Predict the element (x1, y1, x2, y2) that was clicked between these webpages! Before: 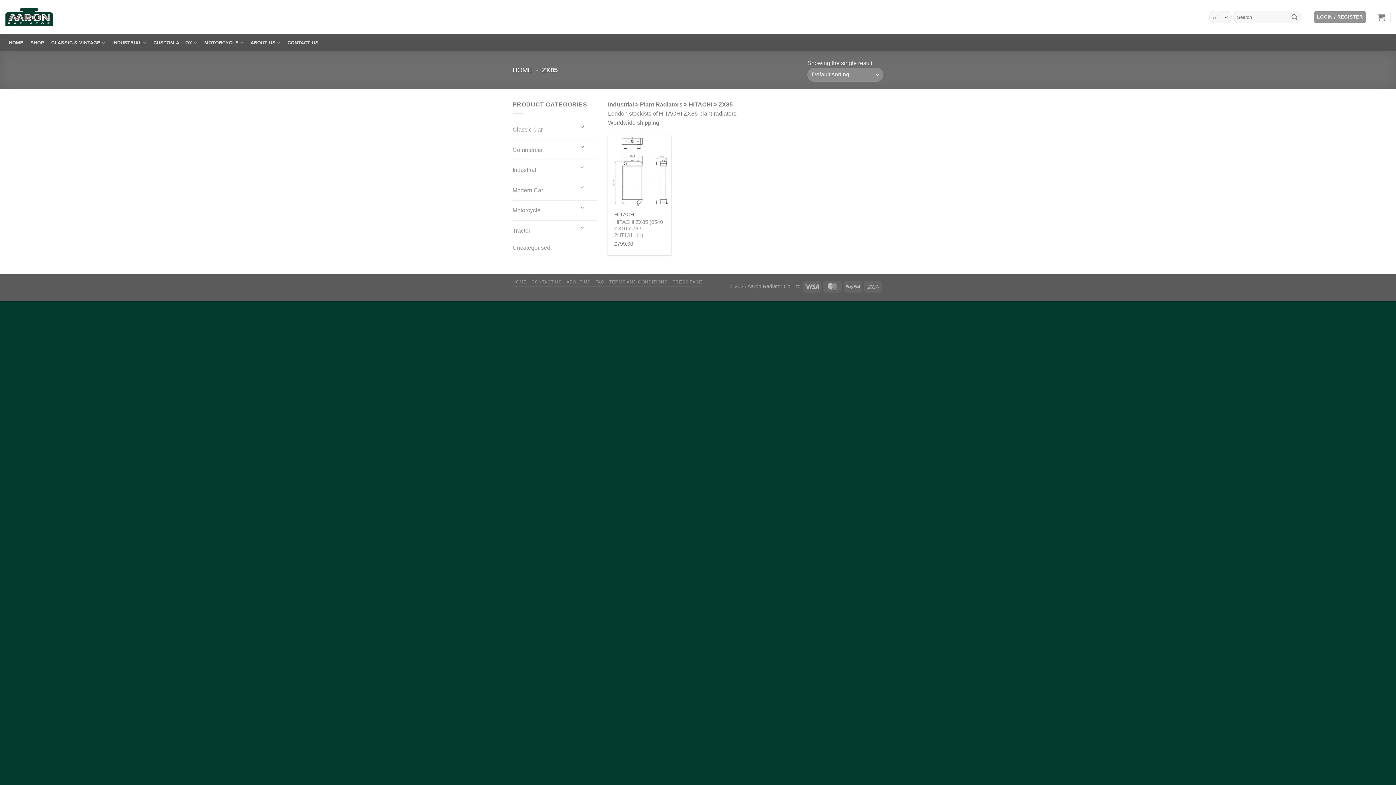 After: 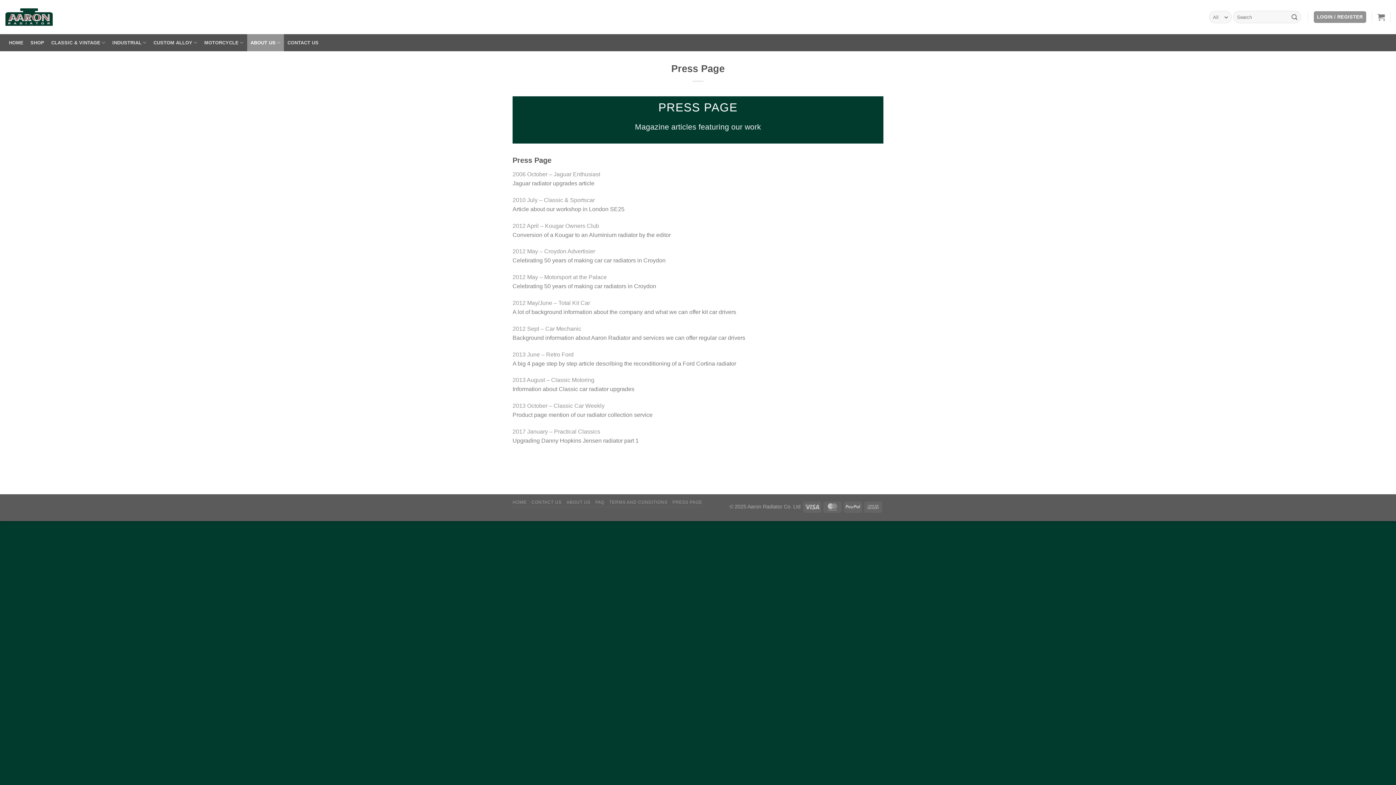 Action: bbox: (672, 279, 702, 284) label: PRESS PAGE